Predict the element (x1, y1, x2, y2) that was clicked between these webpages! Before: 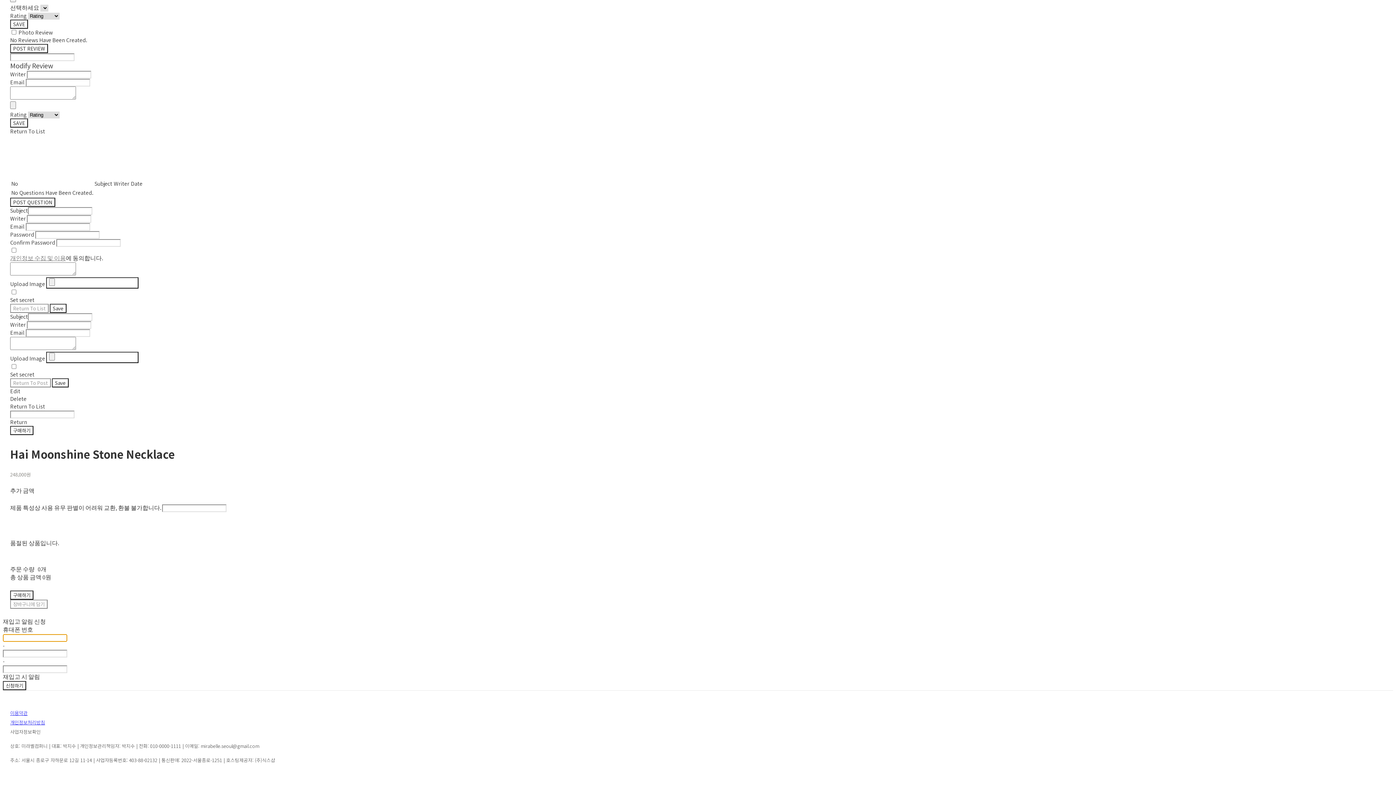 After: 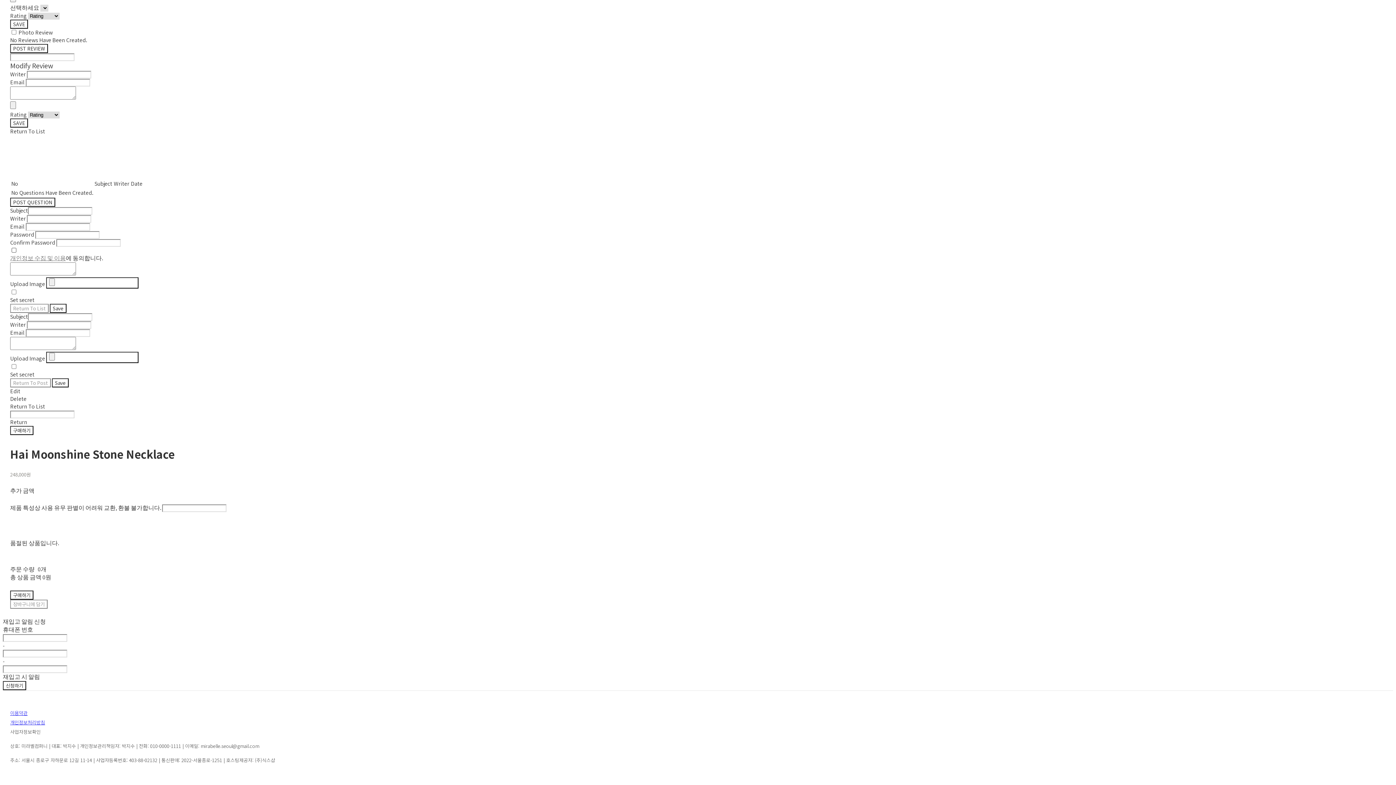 Action: label: 개인정보 수집 및 이용 bbox: (10, 254, 65, 262)